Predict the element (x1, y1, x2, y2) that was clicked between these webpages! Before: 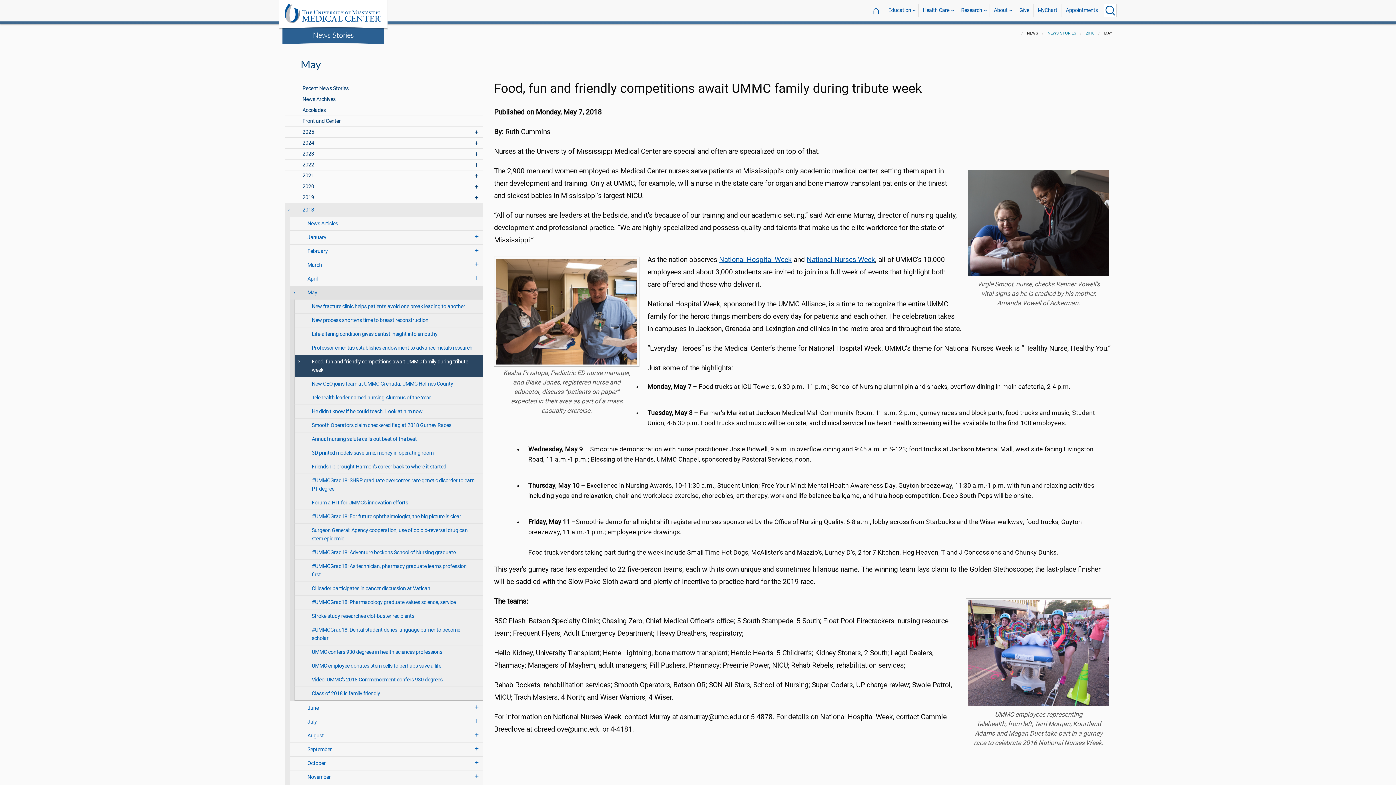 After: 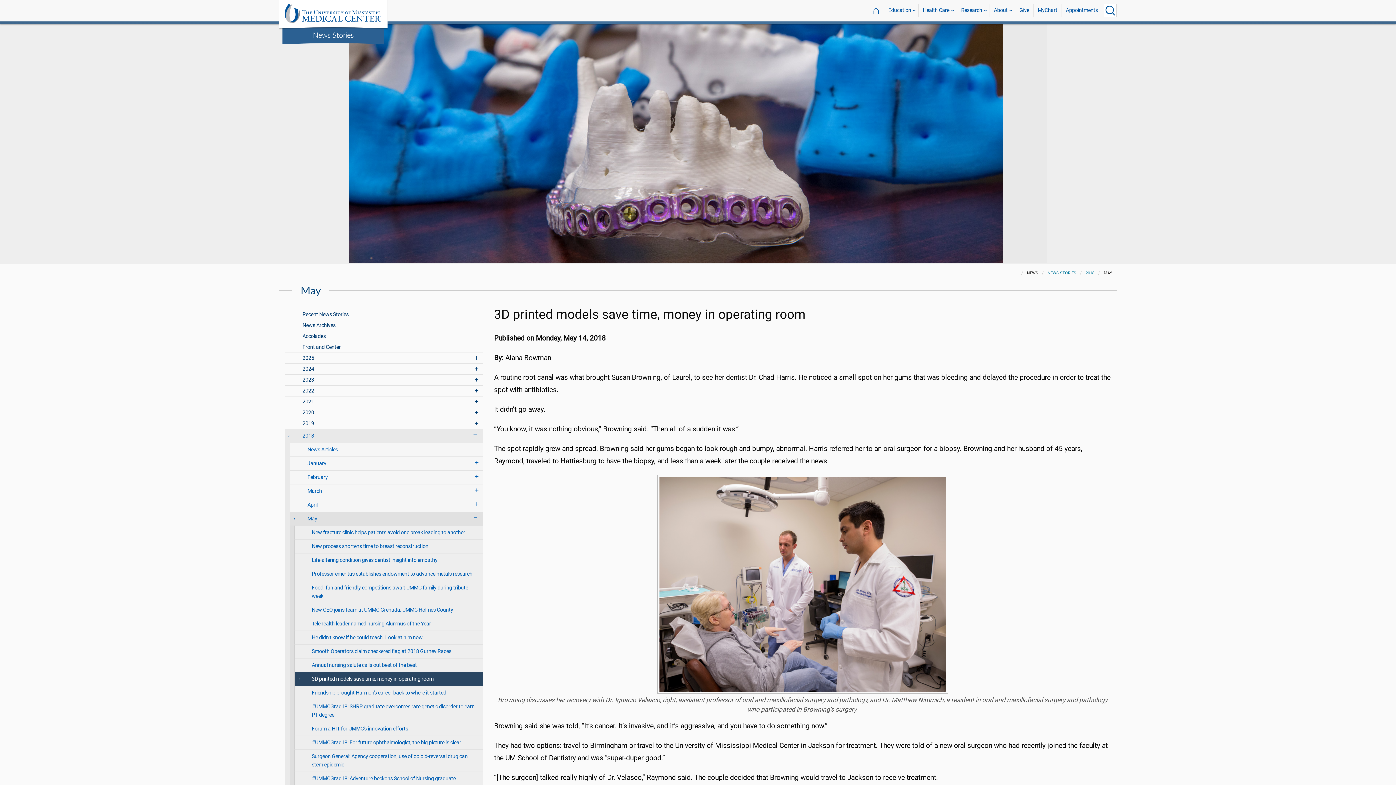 Action: bbox: (294, 446, 483, 460) label: 3D printed models save time, money in operating room